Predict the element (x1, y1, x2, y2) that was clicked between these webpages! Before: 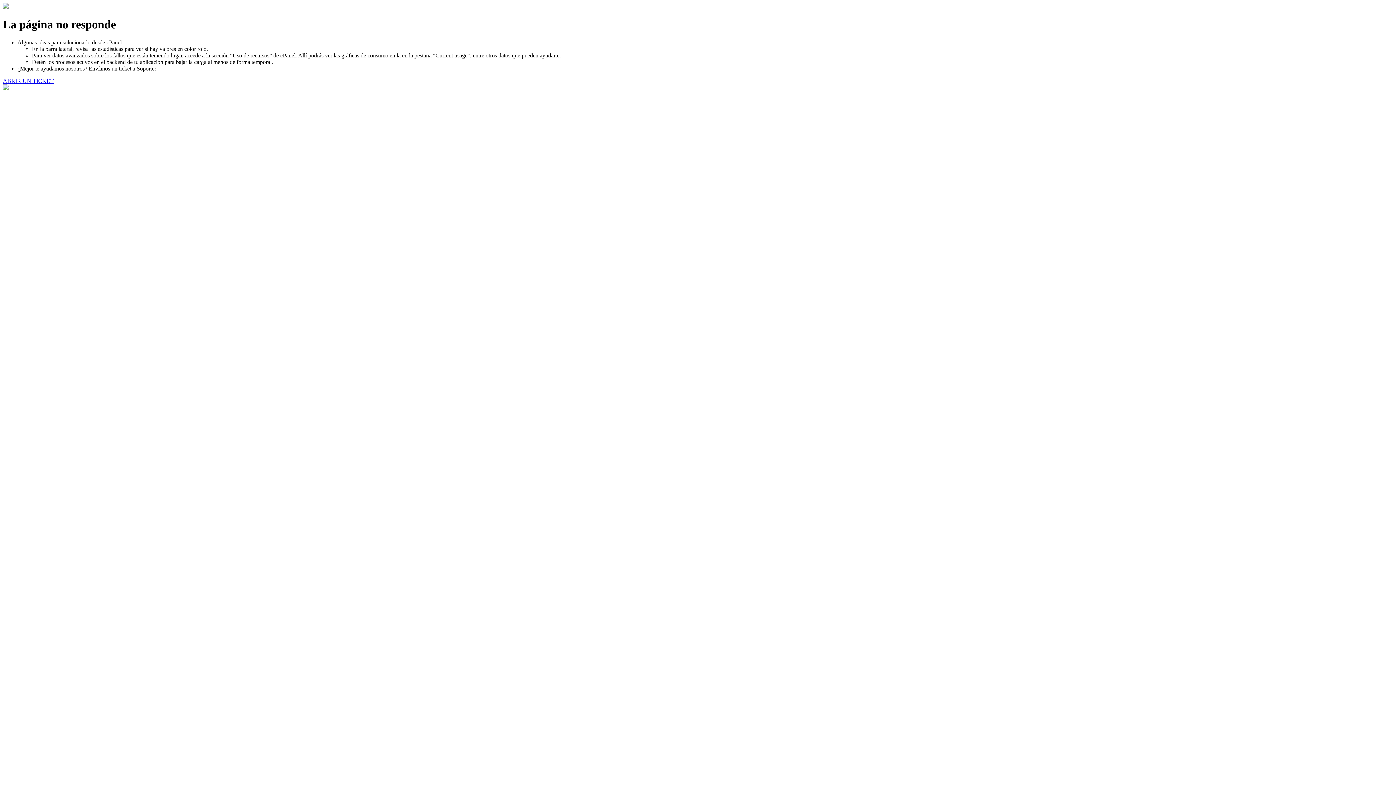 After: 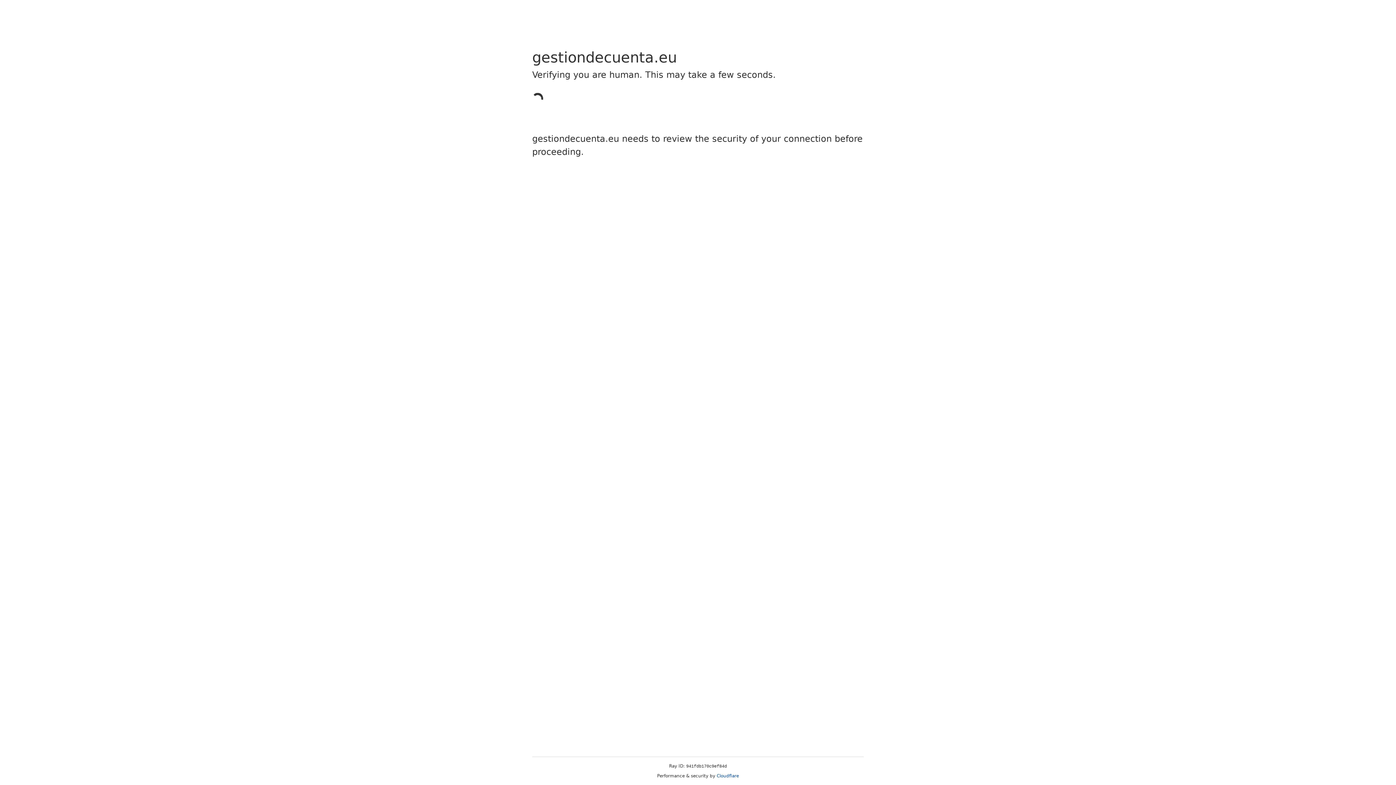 Action: label: ABRIR UN TICKET bbox: (2, 77, 53, 83)